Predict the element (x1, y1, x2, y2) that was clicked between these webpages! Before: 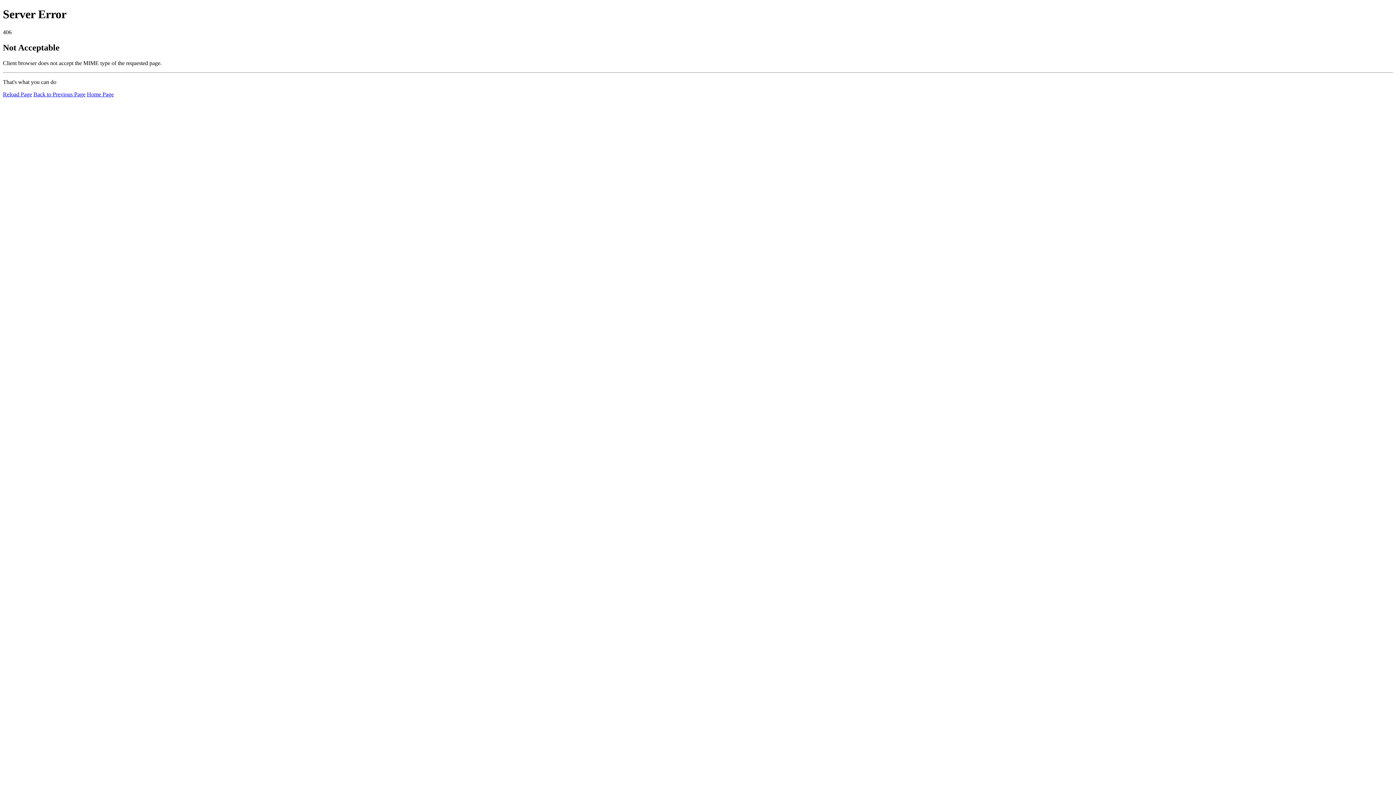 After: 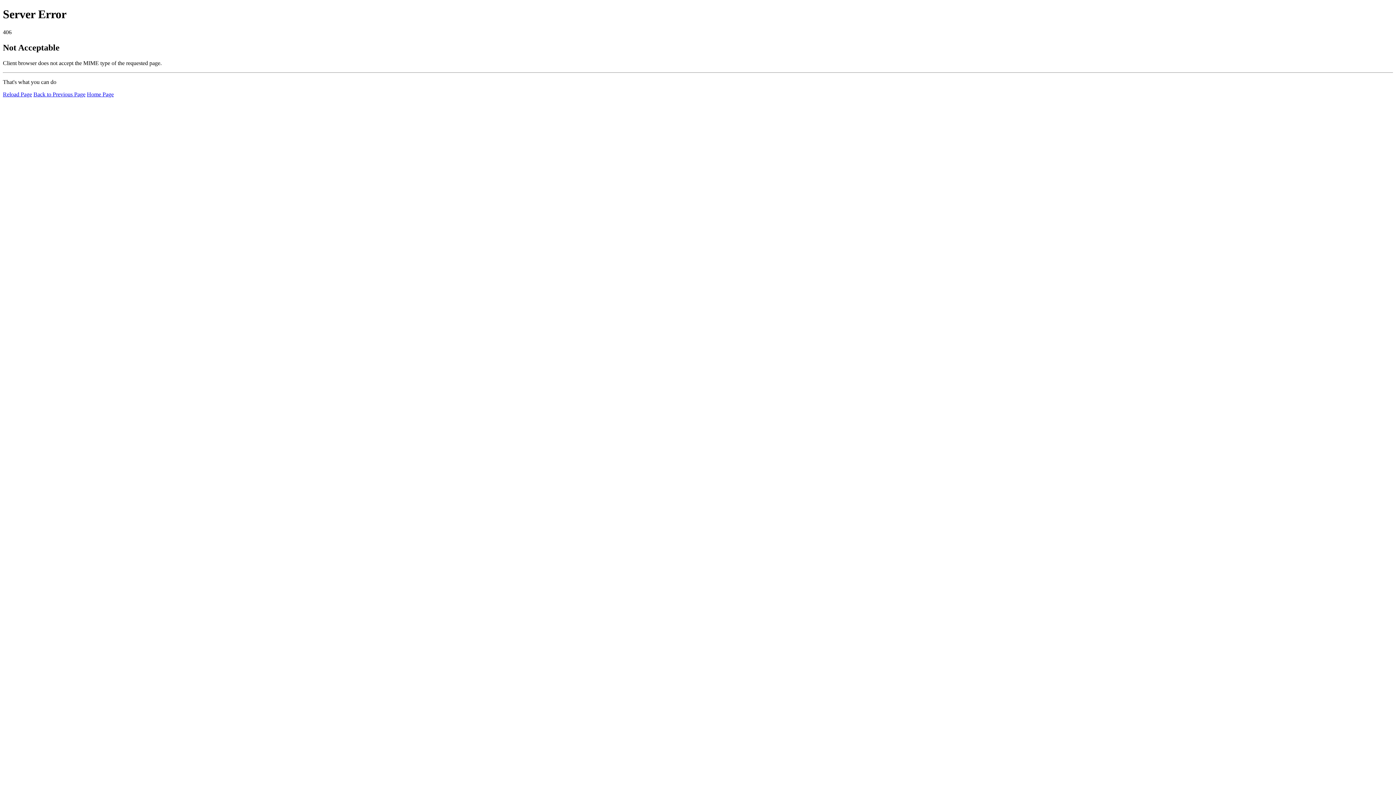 Action: label: Home Page bbox: (86, 91, 113, 97)